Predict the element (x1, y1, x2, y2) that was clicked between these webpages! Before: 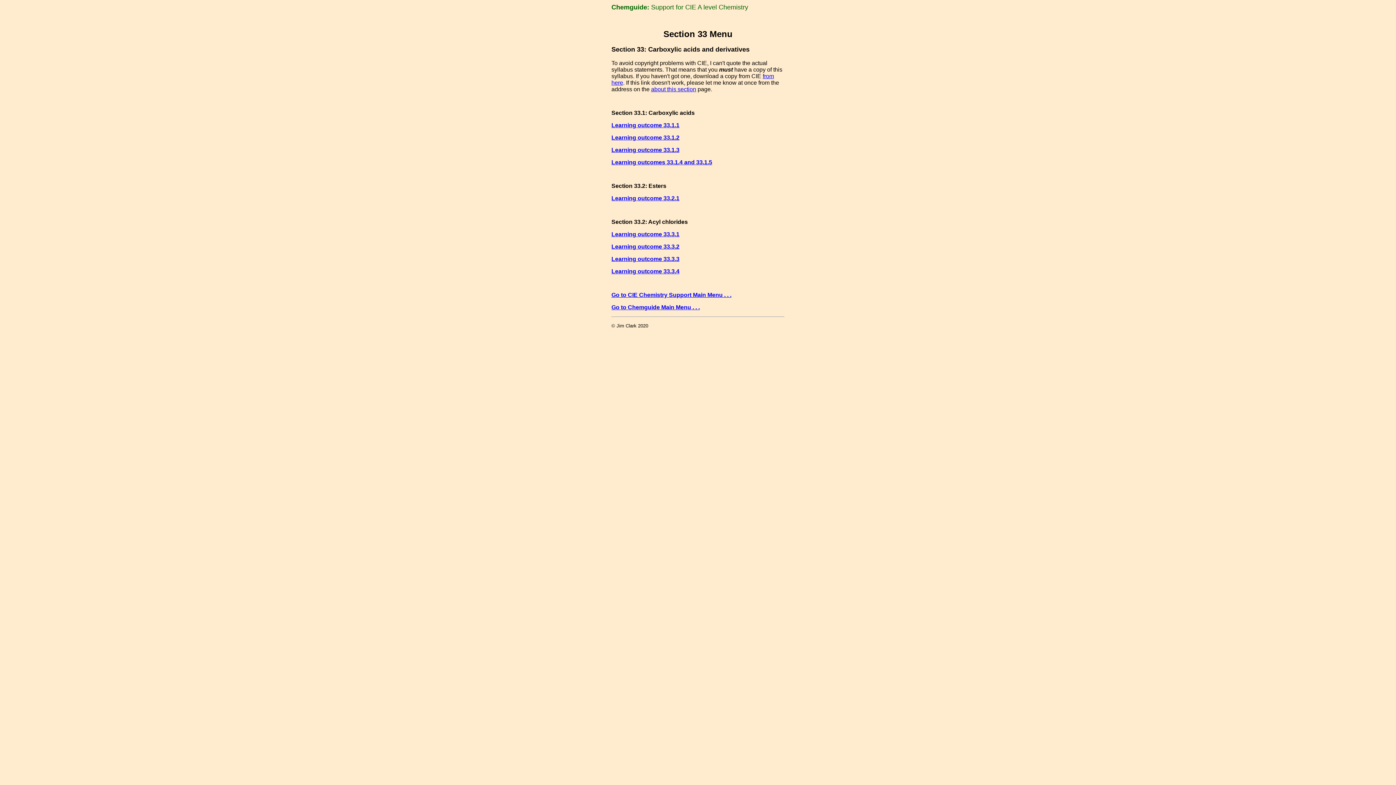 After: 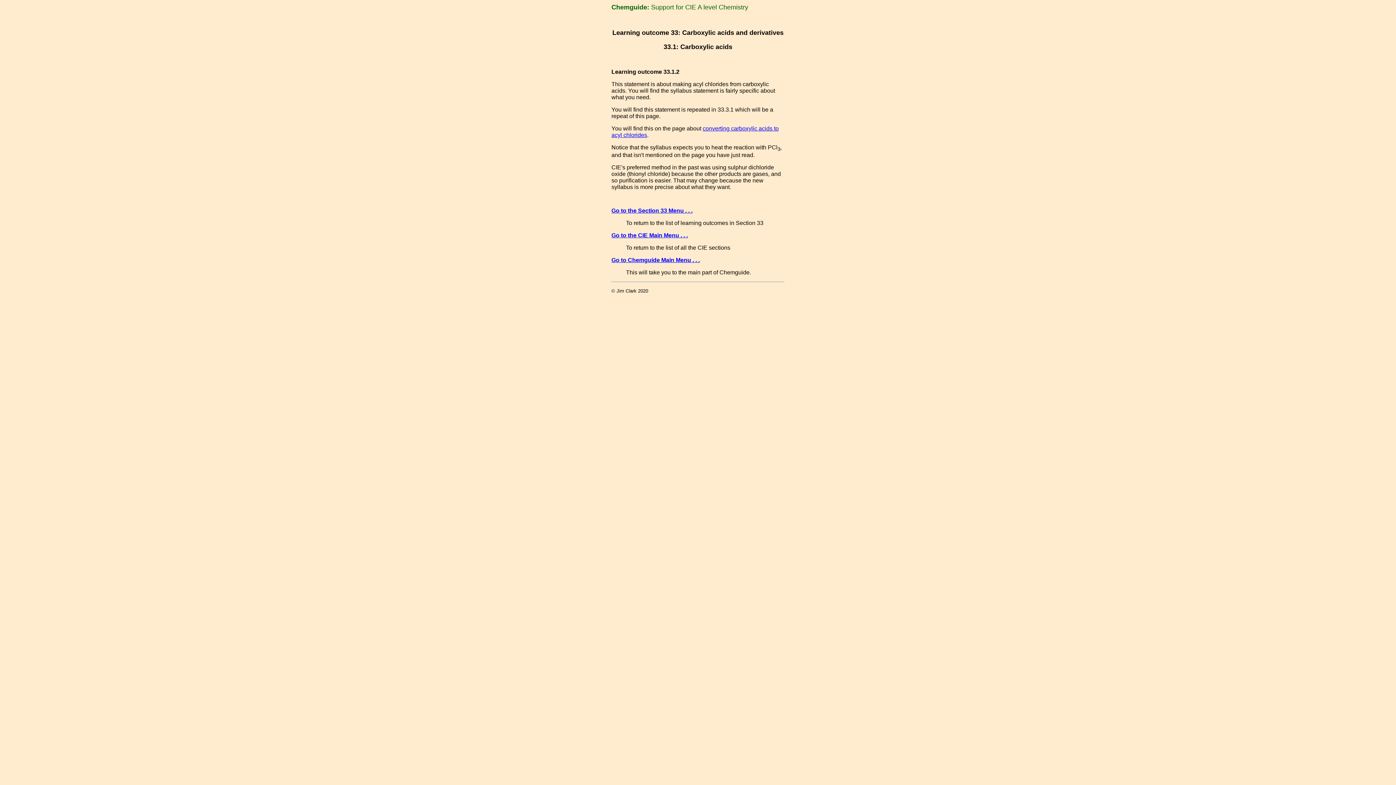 Action: label: Learning outcome 33.1.2 bbox: (611, 134, 679, 140)